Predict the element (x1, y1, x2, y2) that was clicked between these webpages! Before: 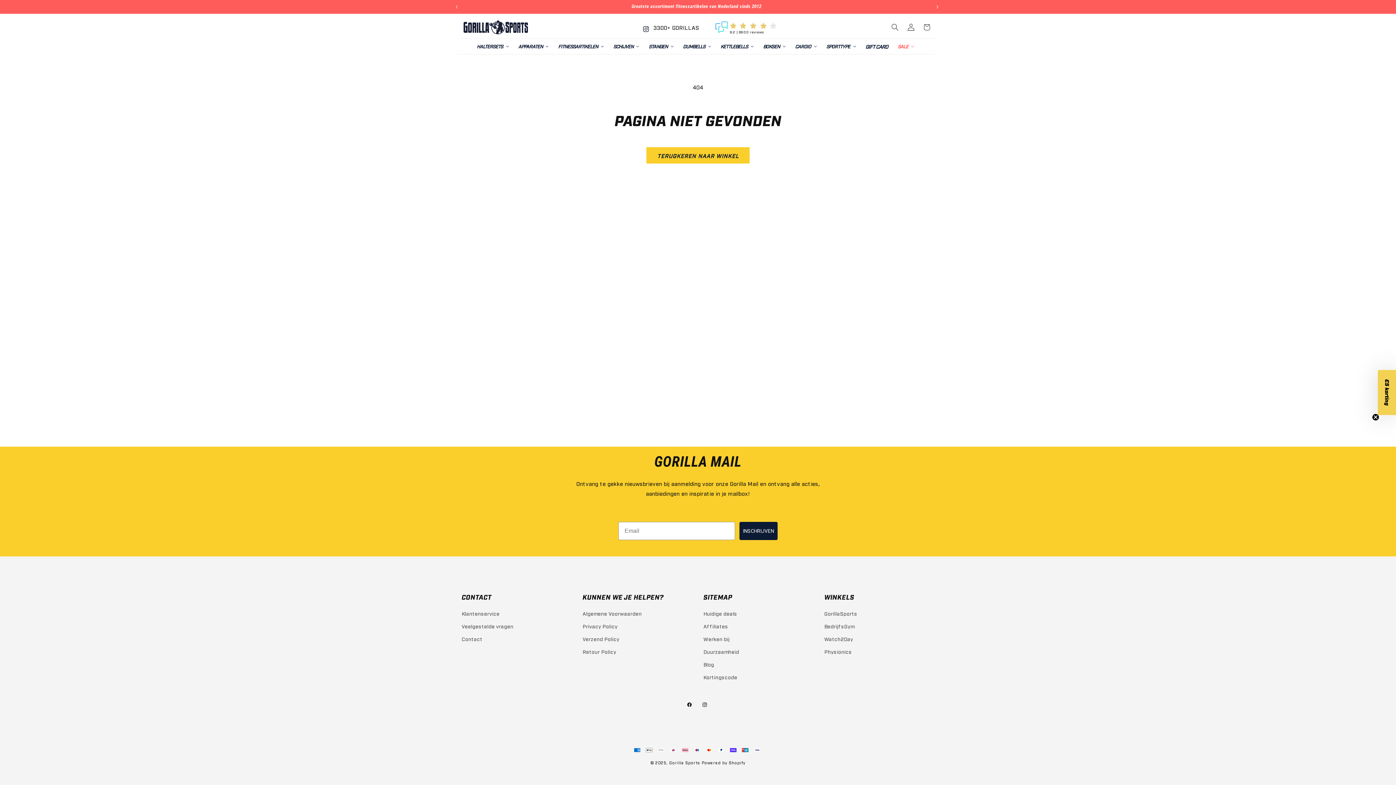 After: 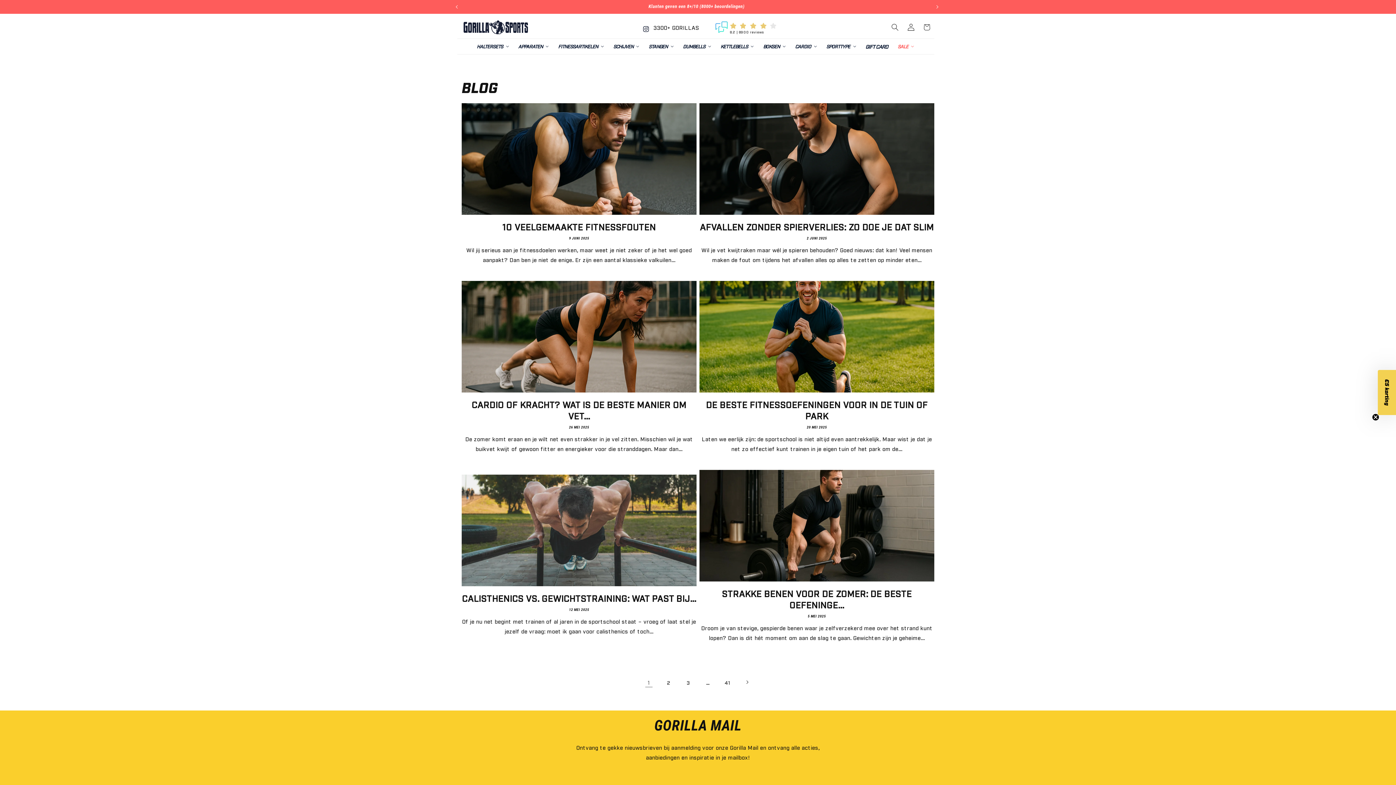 Action: label: Blog bbox: (703, 658, 714, 670)